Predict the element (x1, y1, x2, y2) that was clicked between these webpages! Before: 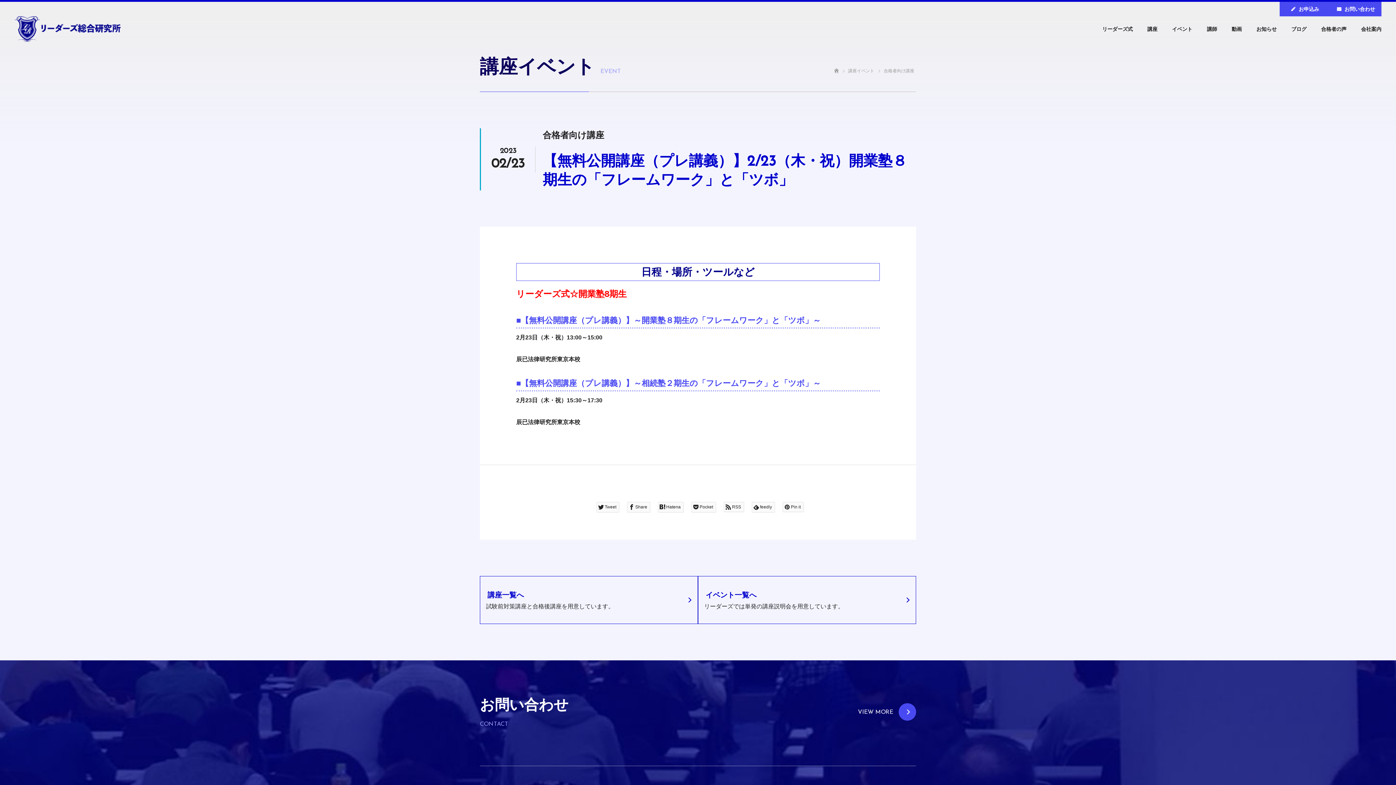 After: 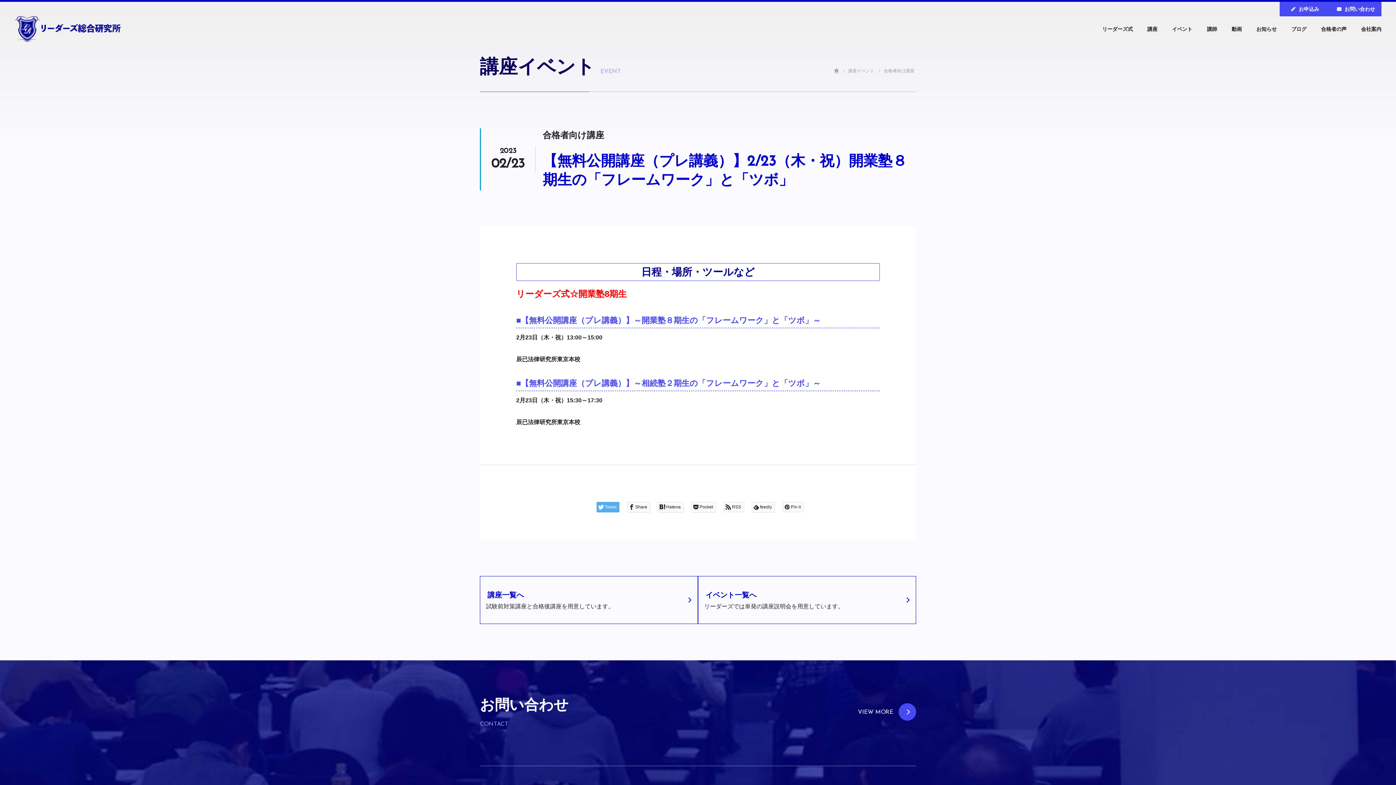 Action: bbox: (596, 502, 619, 512) label: Tweet